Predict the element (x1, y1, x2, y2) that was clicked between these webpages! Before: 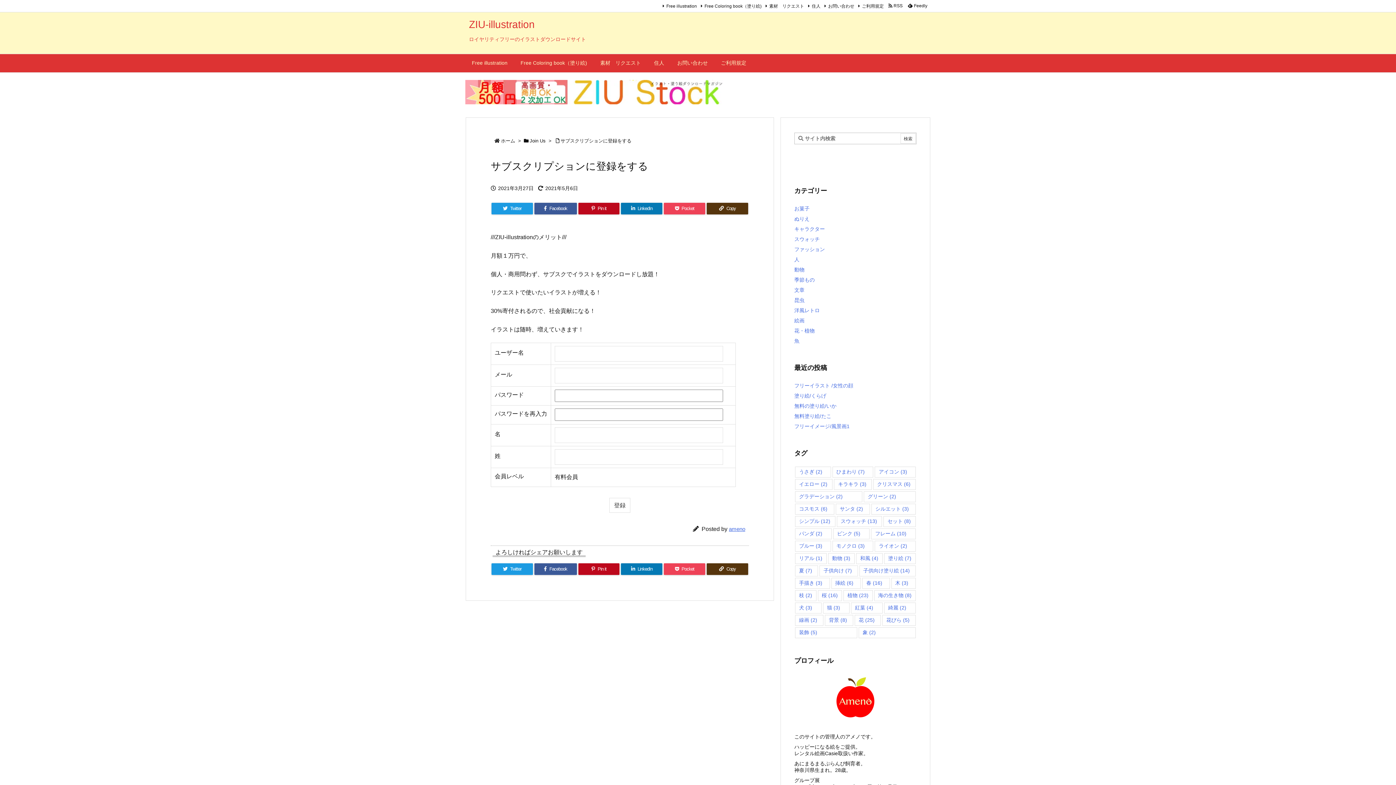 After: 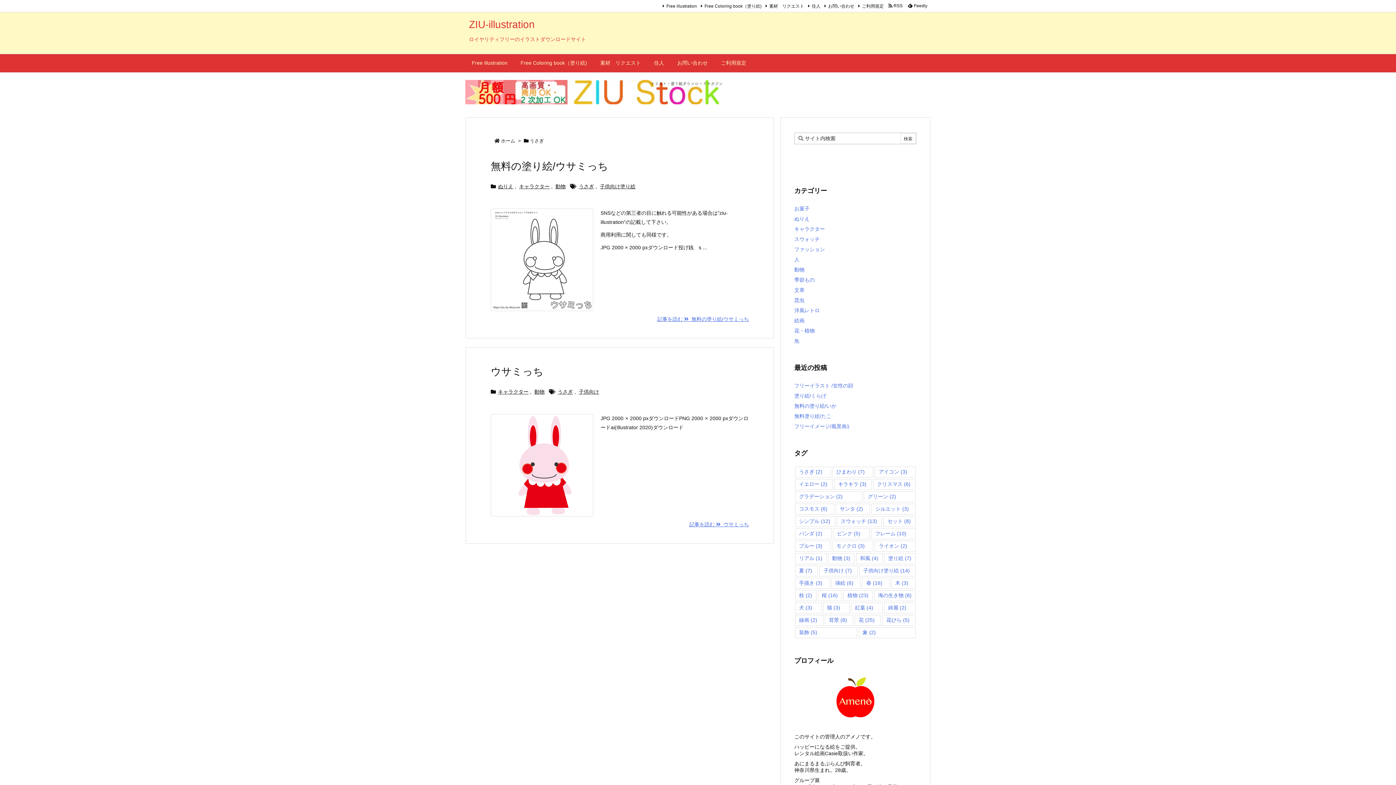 Action: label: うさぎ (2個の項目) bbox: (795, 466, 831, 477)